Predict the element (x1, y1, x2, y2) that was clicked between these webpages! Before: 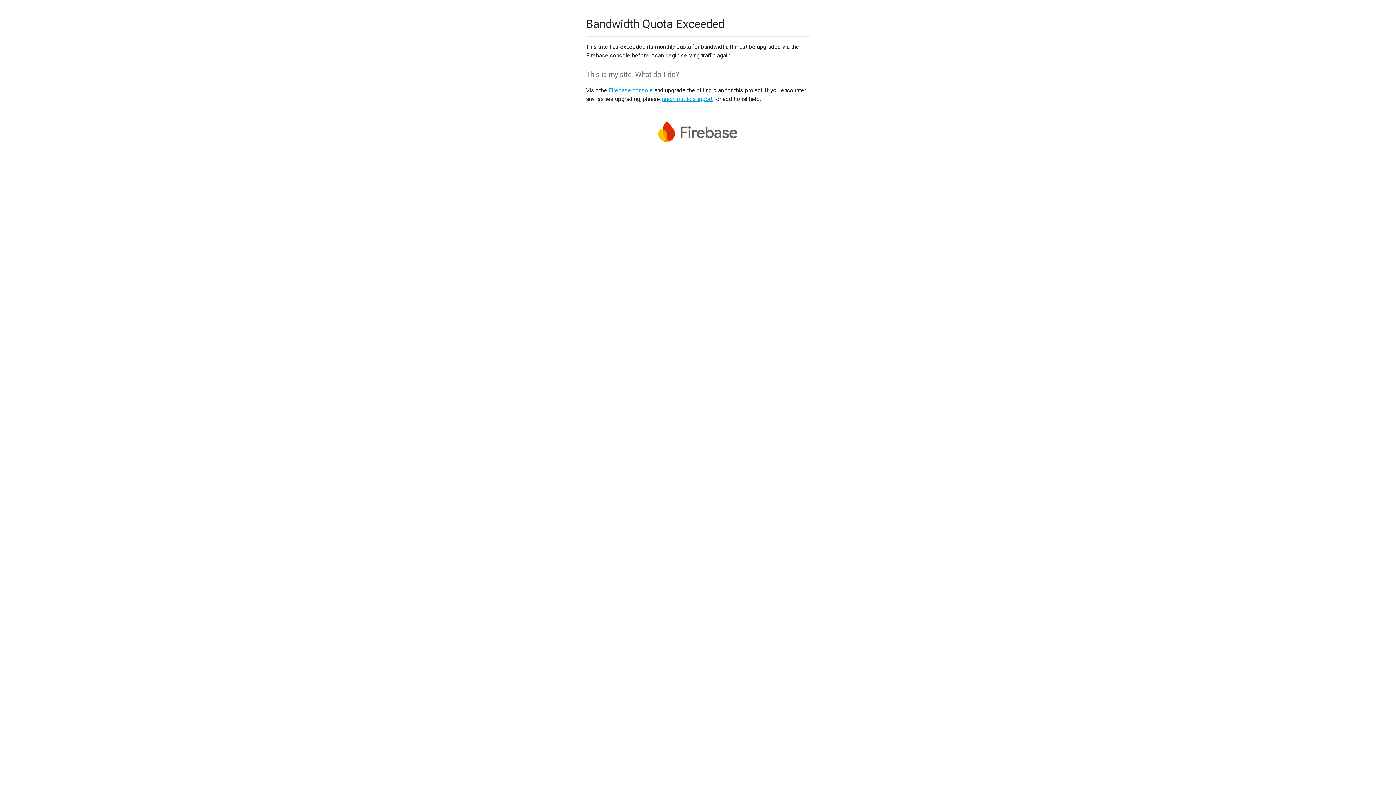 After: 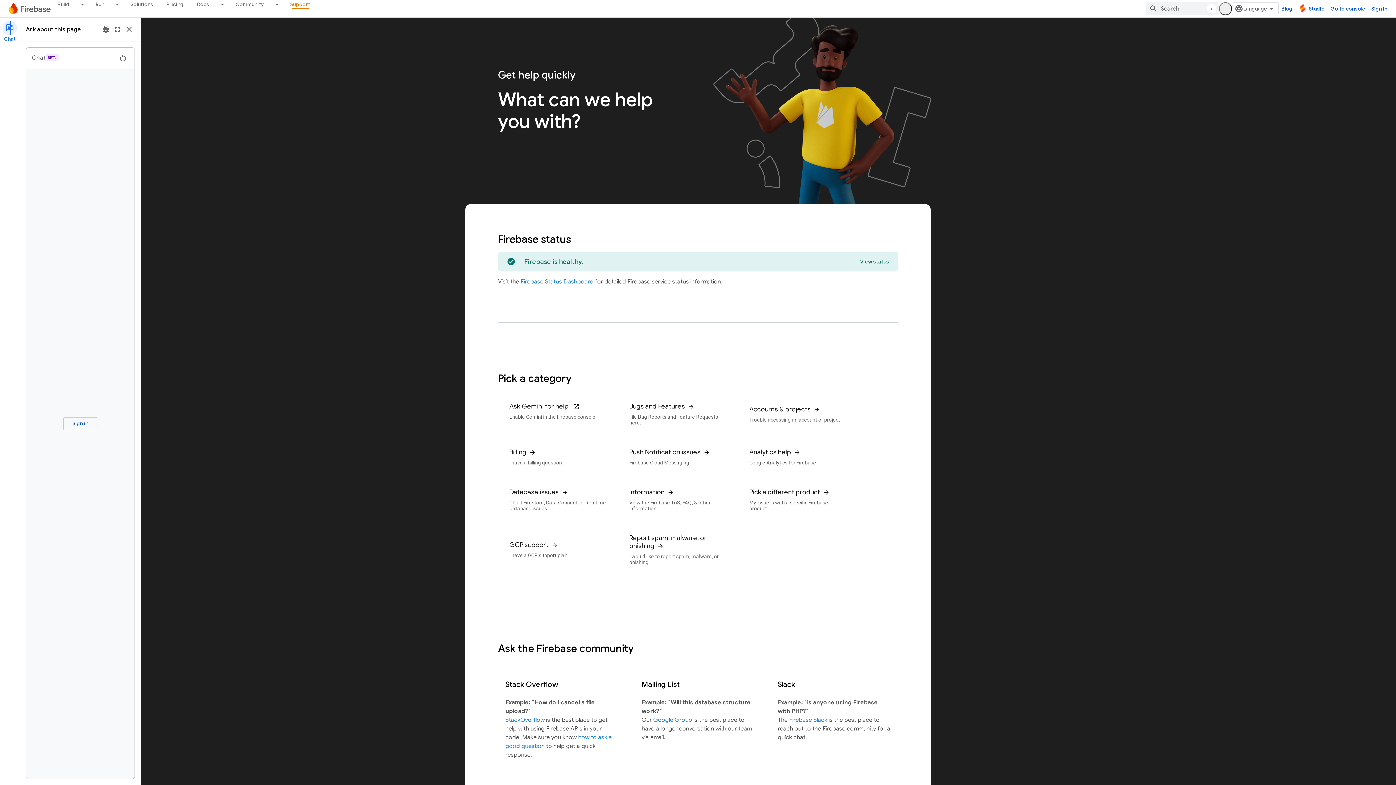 Action: label: reach out to support bbox: (661, 95, 712, 102)